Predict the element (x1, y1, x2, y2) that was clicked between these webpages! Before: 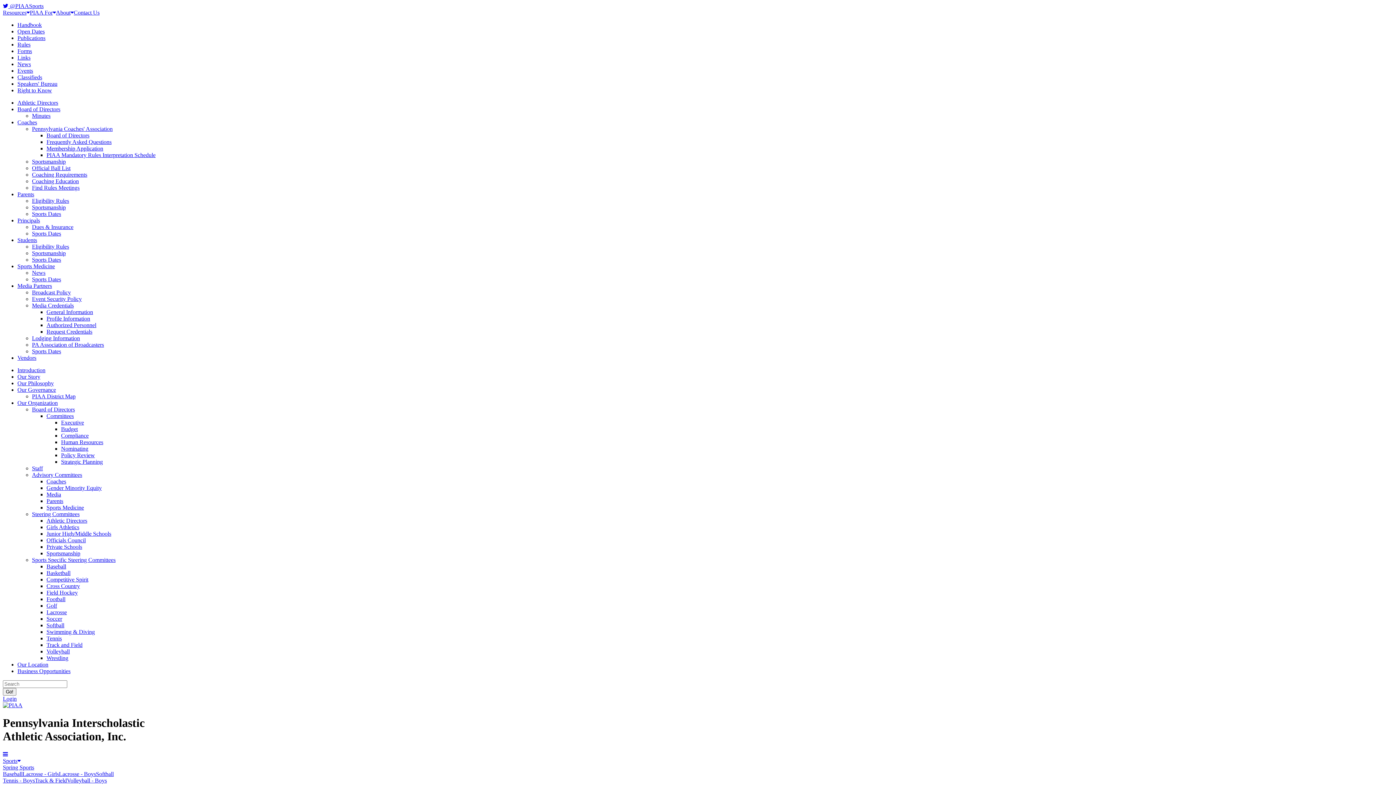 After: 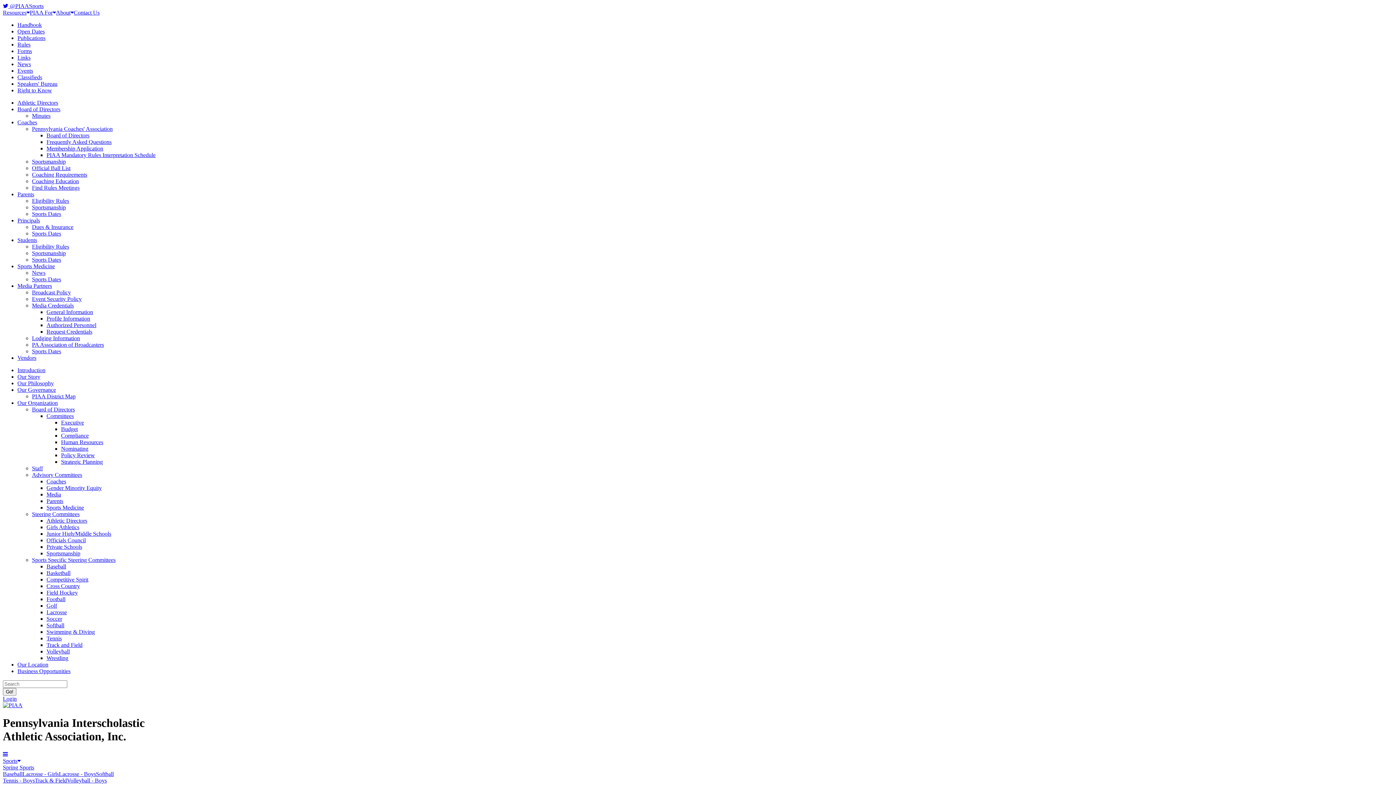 Action: bbox: (32, 125, 112, 132) label: Pennsylvania Coaches' Association